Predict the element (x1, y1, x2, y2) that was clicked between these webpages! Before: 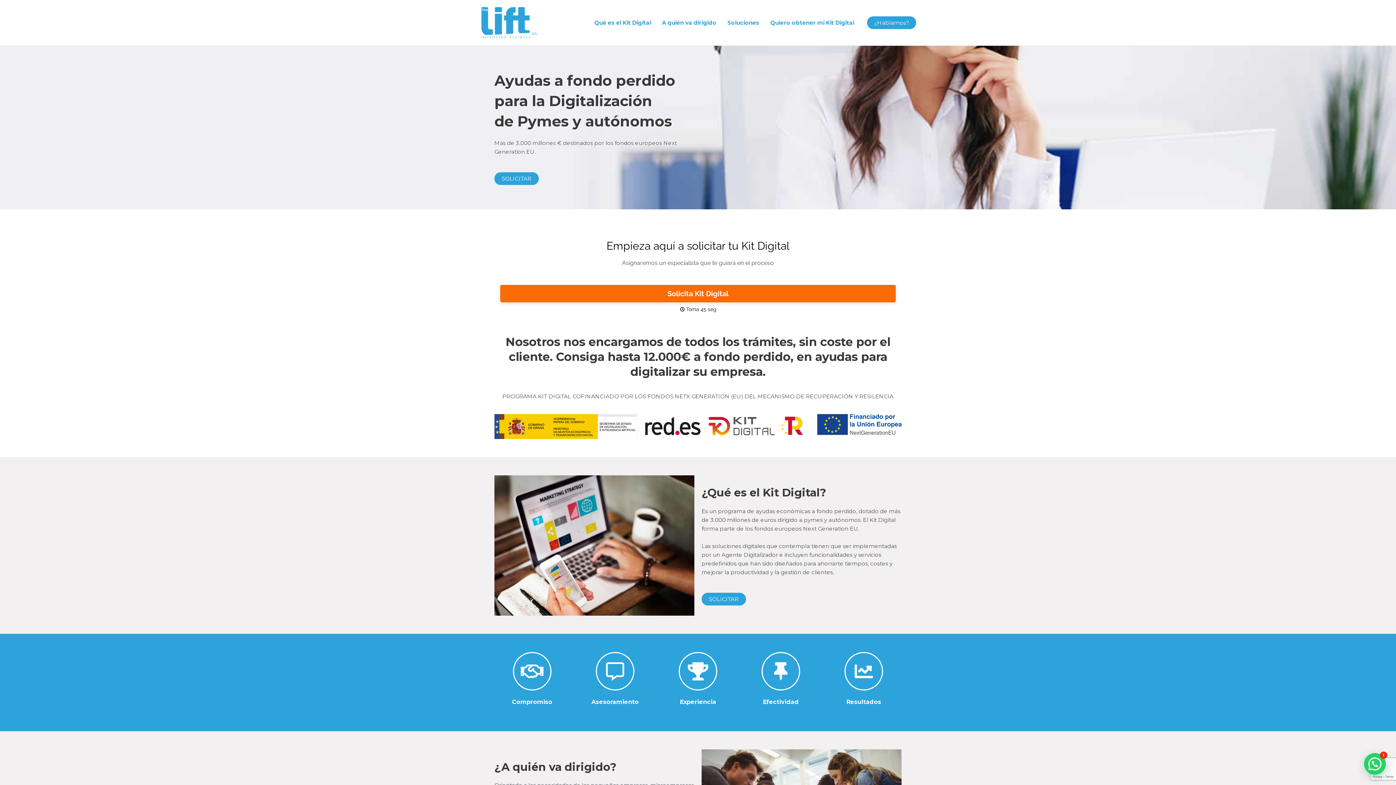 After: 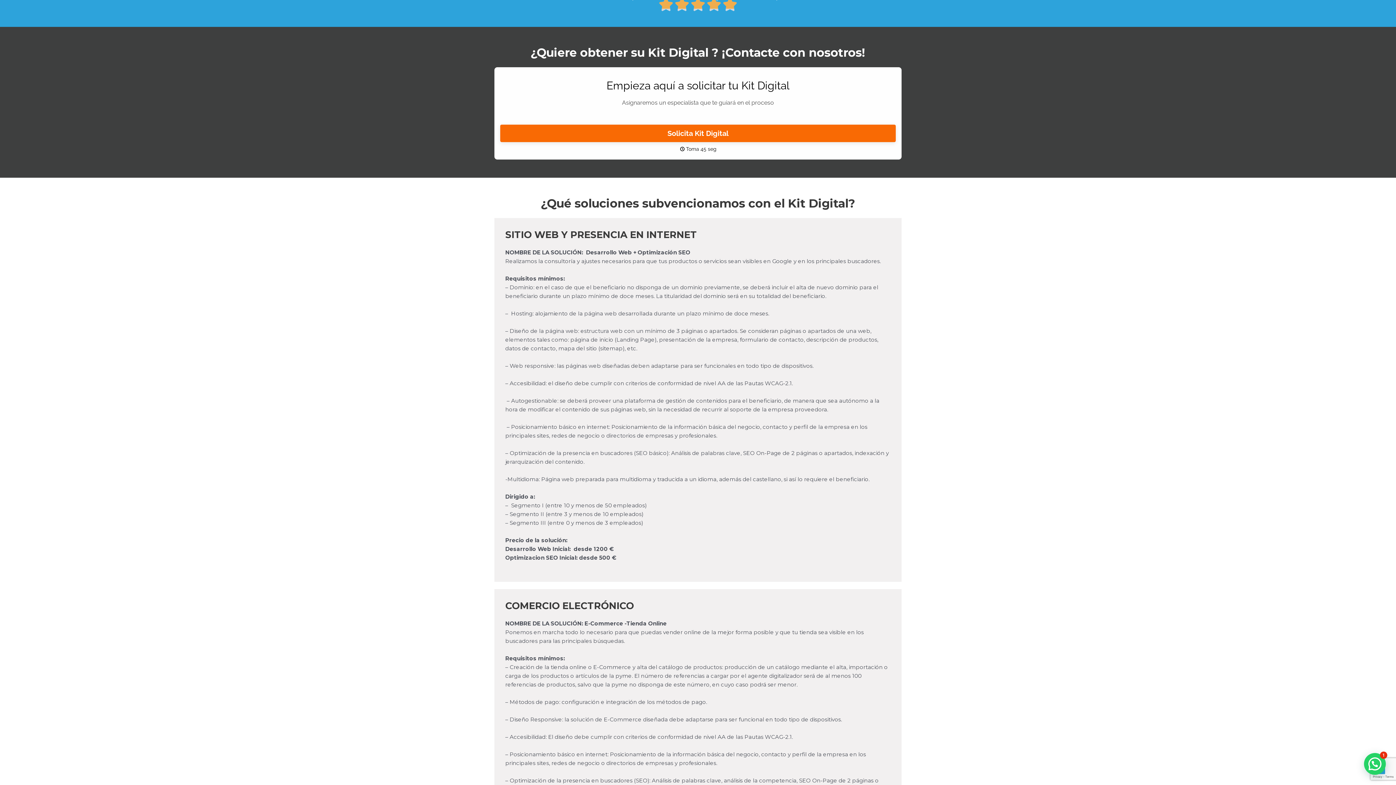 Action: label: SOLICITAR bbox: (701, 593, 746, 605)